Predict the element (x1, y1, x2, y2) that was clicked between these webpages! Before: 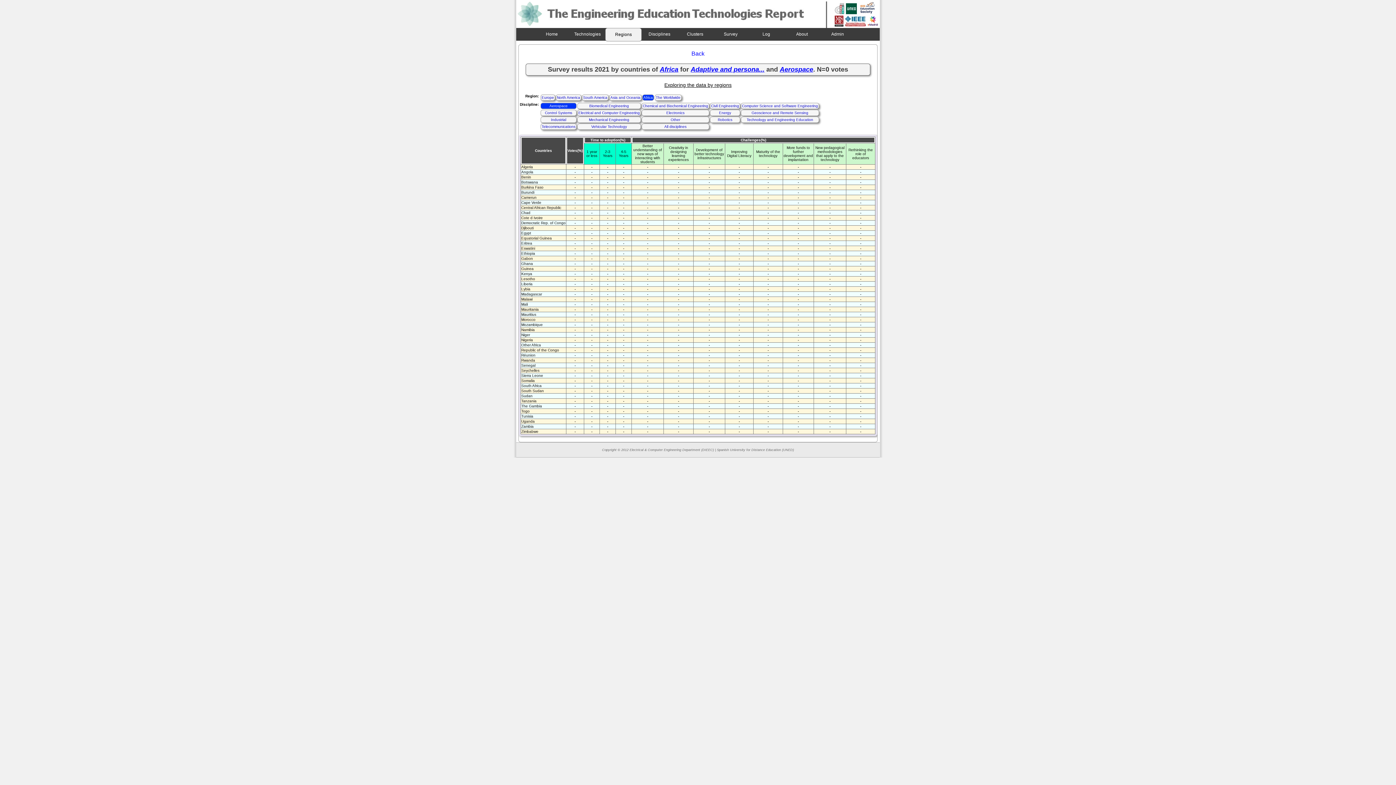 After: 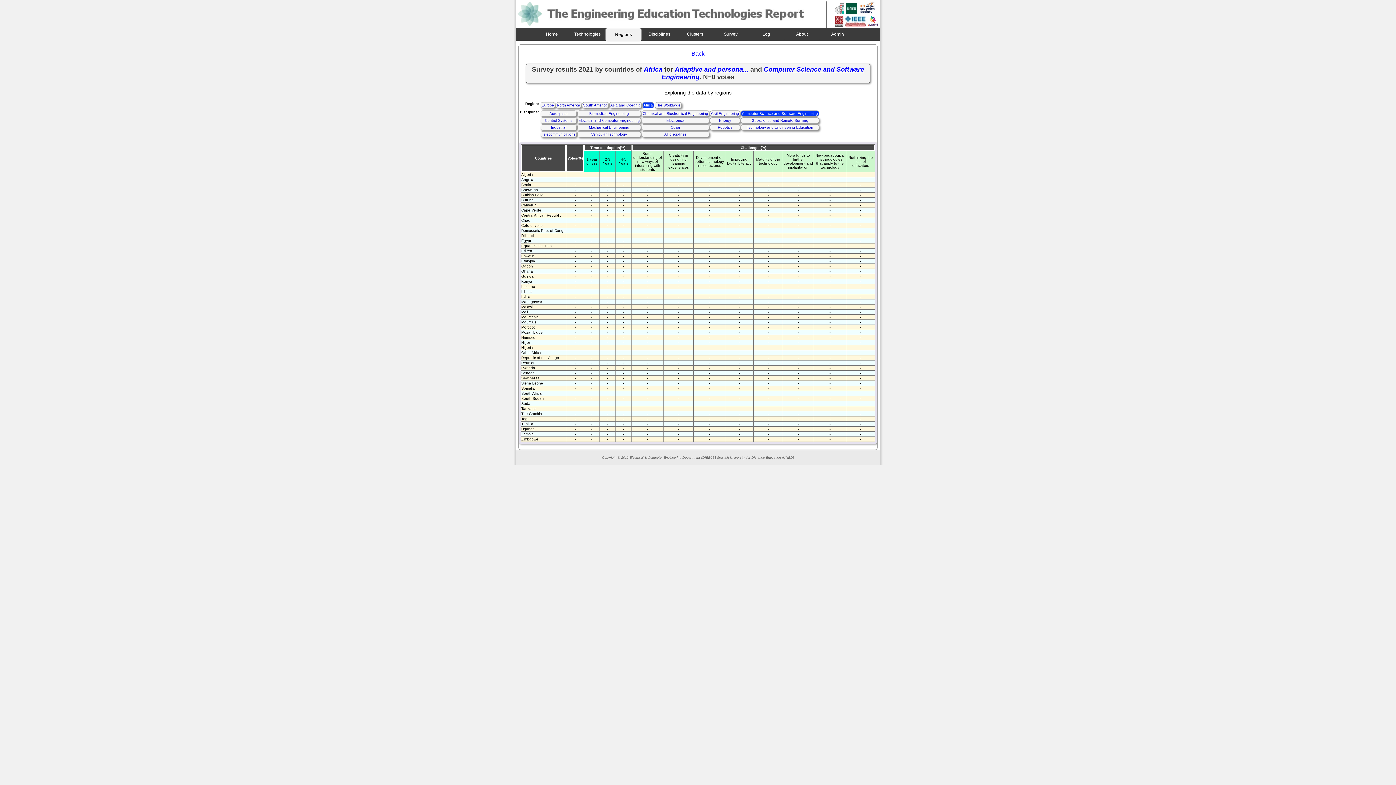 Action: label: Computer Science and Software Engineering bbox: (741, 102, 819, 109)